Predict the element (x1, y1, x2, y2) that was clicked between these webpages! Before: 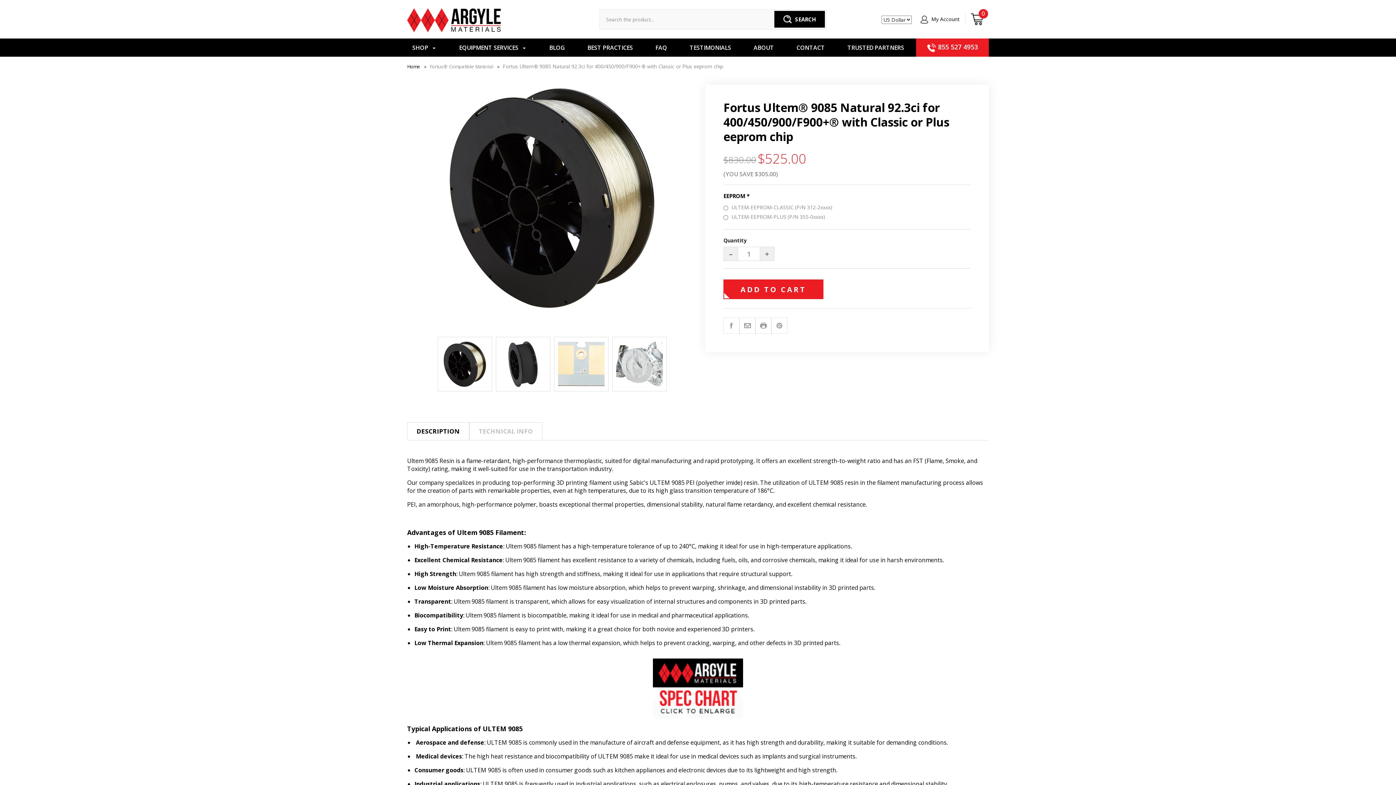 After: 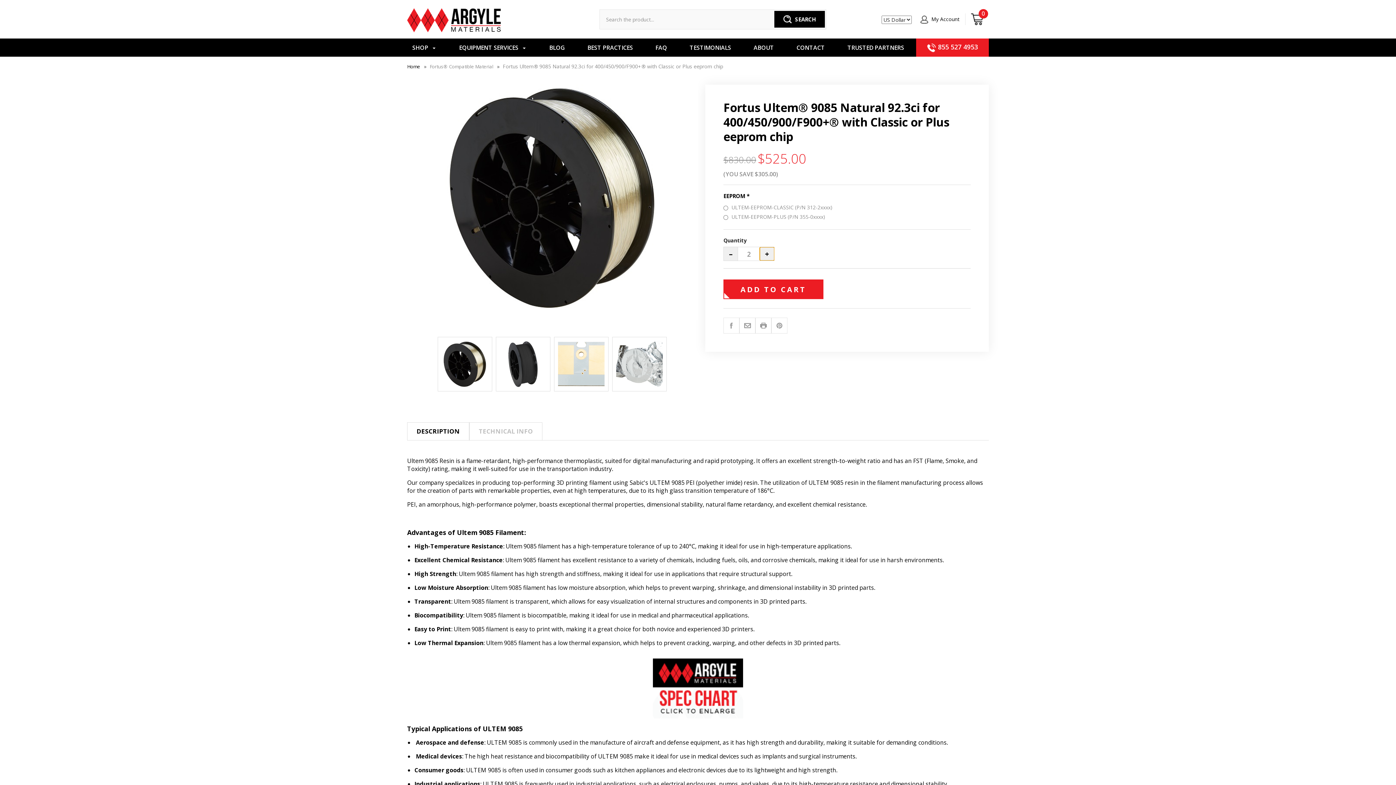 Action: label: + bbox: (760, 247, 774, 260)